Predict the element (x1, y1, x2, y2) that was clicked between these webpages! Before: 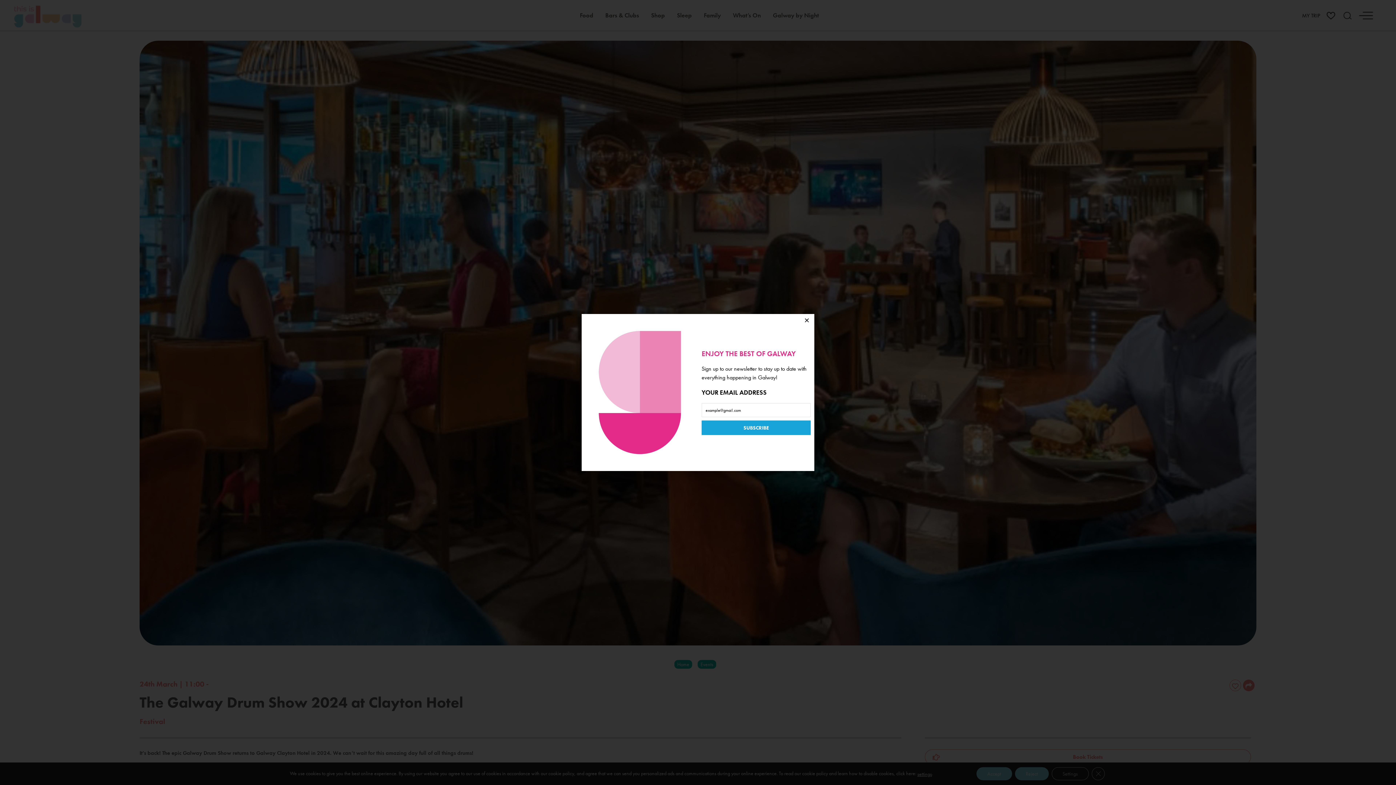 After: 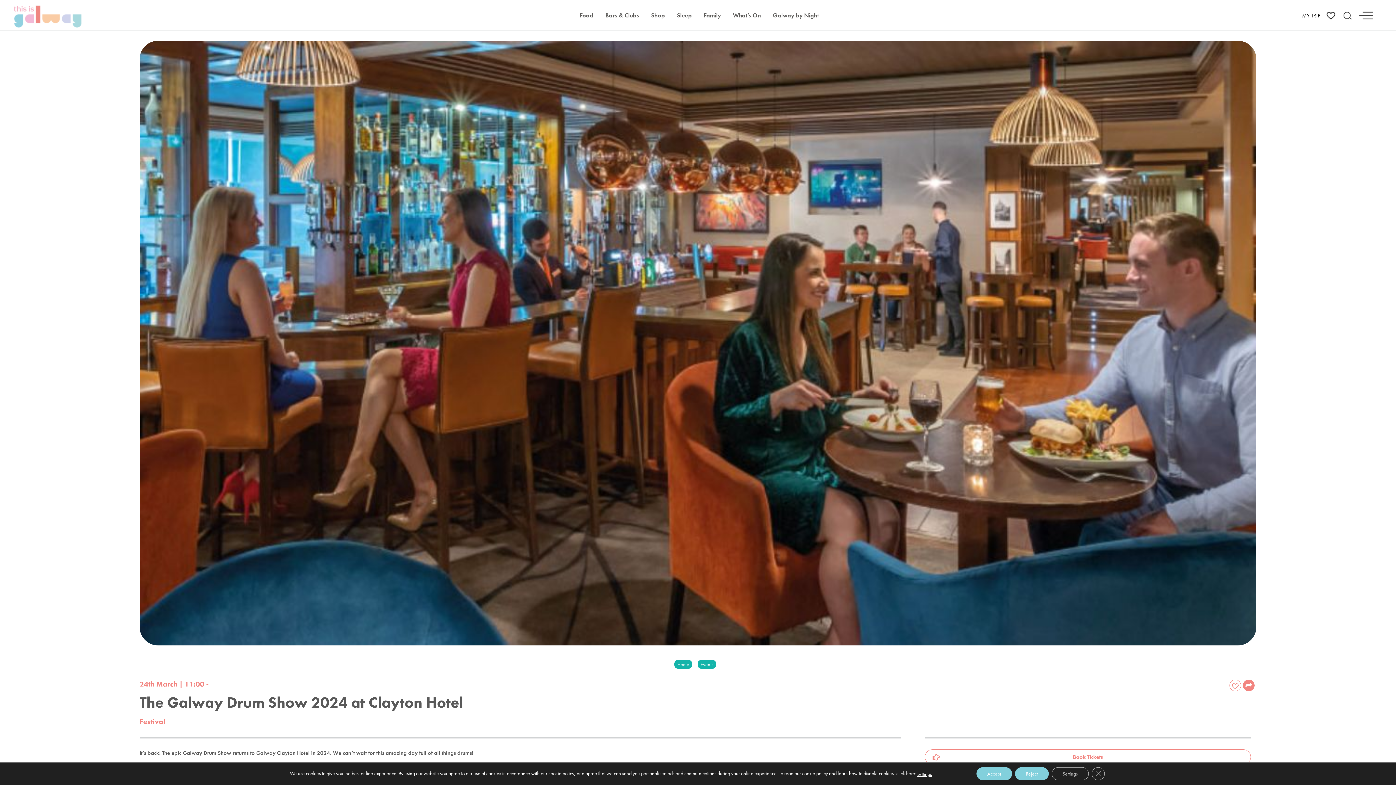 Action: label: Close bbox: (804, 317, 809, 323)